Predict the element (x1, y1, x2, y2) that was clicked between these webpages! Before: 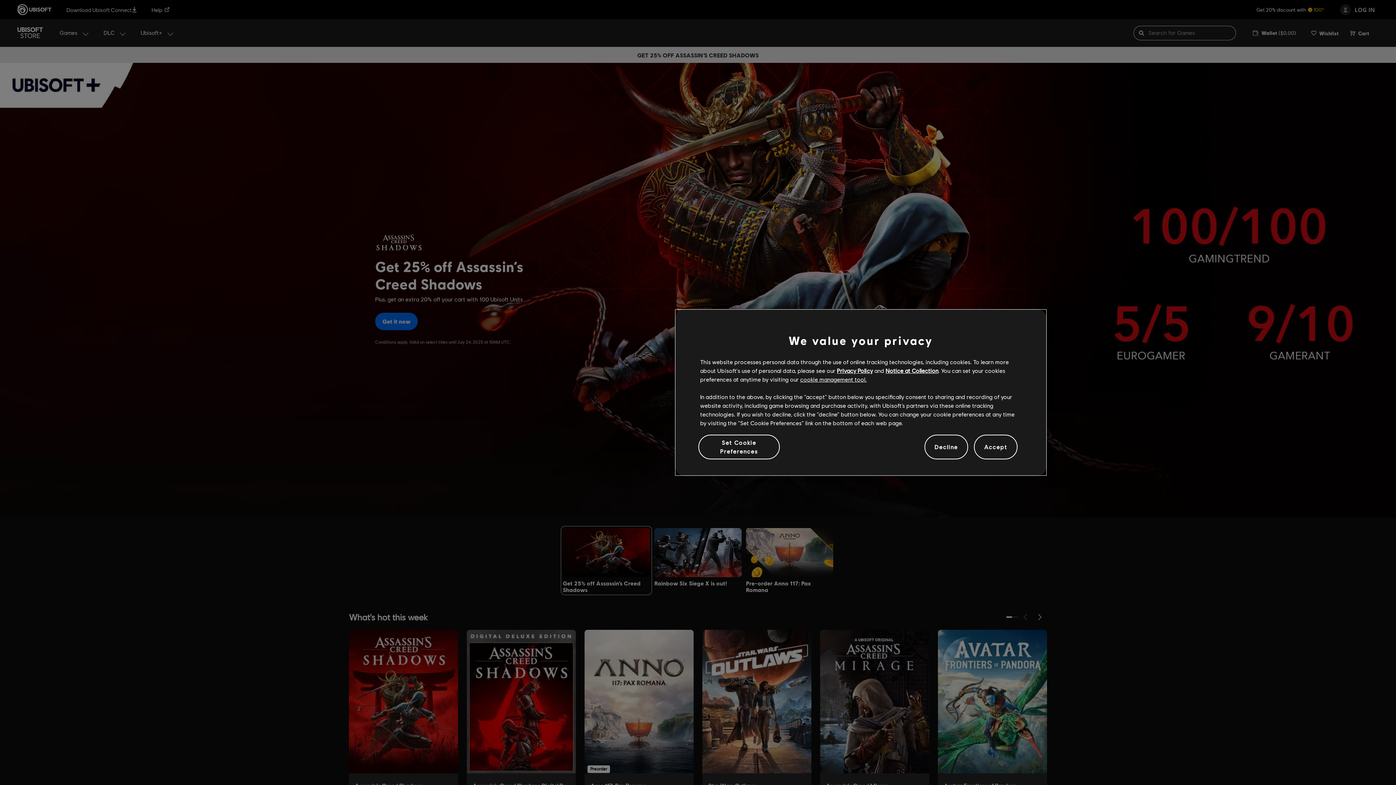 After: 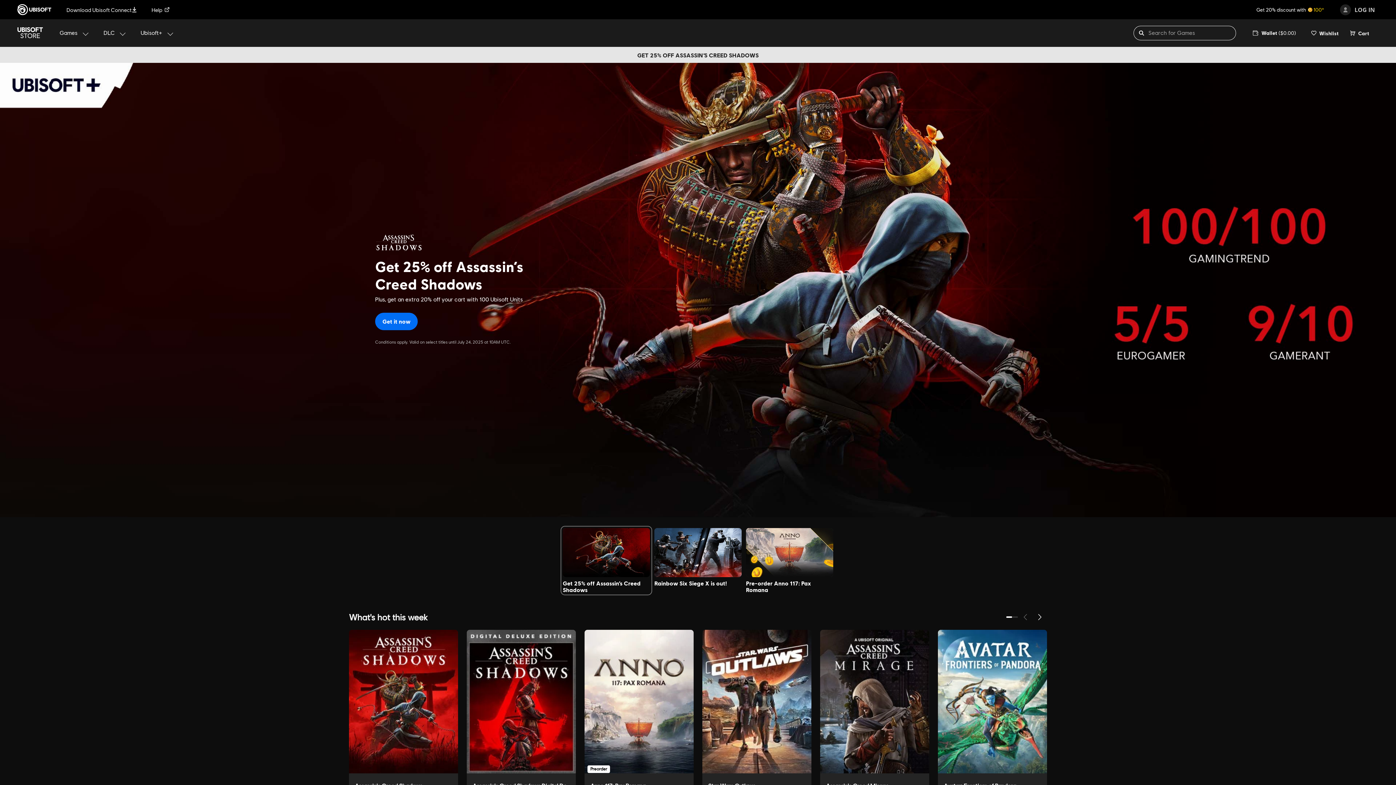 Action: bbox: (974, 434, 1017, 459) label: Accept